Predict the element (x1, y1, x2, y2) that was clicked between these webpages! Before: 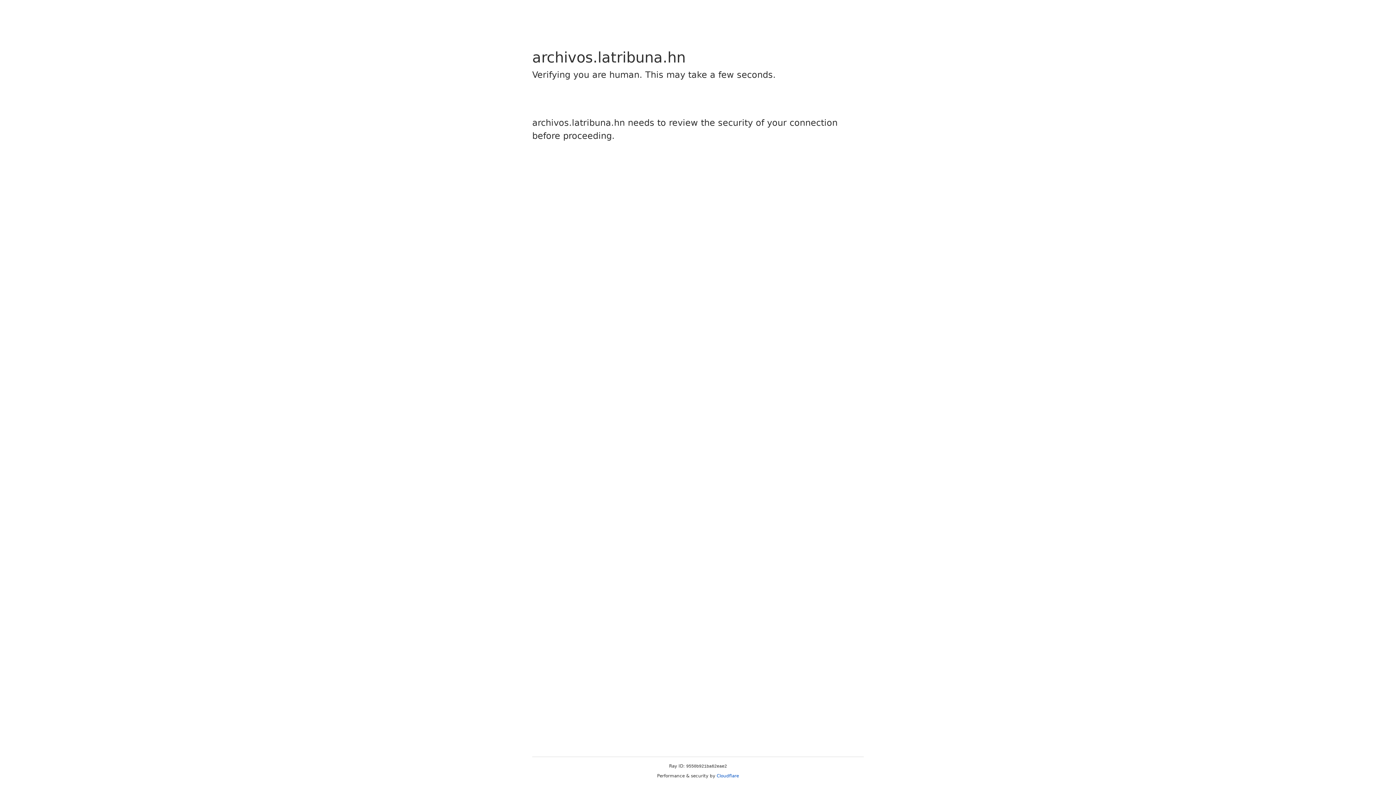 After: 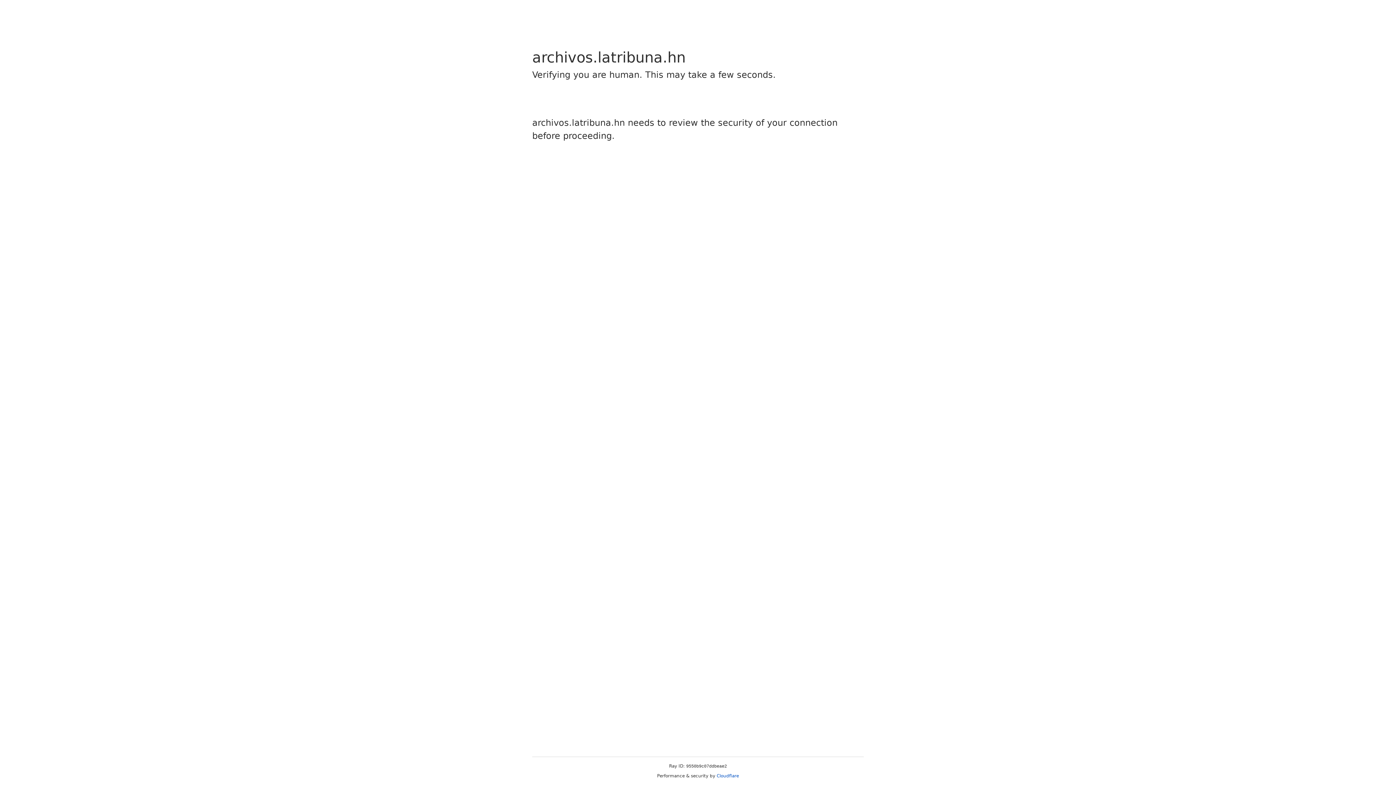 Action: label: Cloudflare bbox: (716, 773, 739, 778)